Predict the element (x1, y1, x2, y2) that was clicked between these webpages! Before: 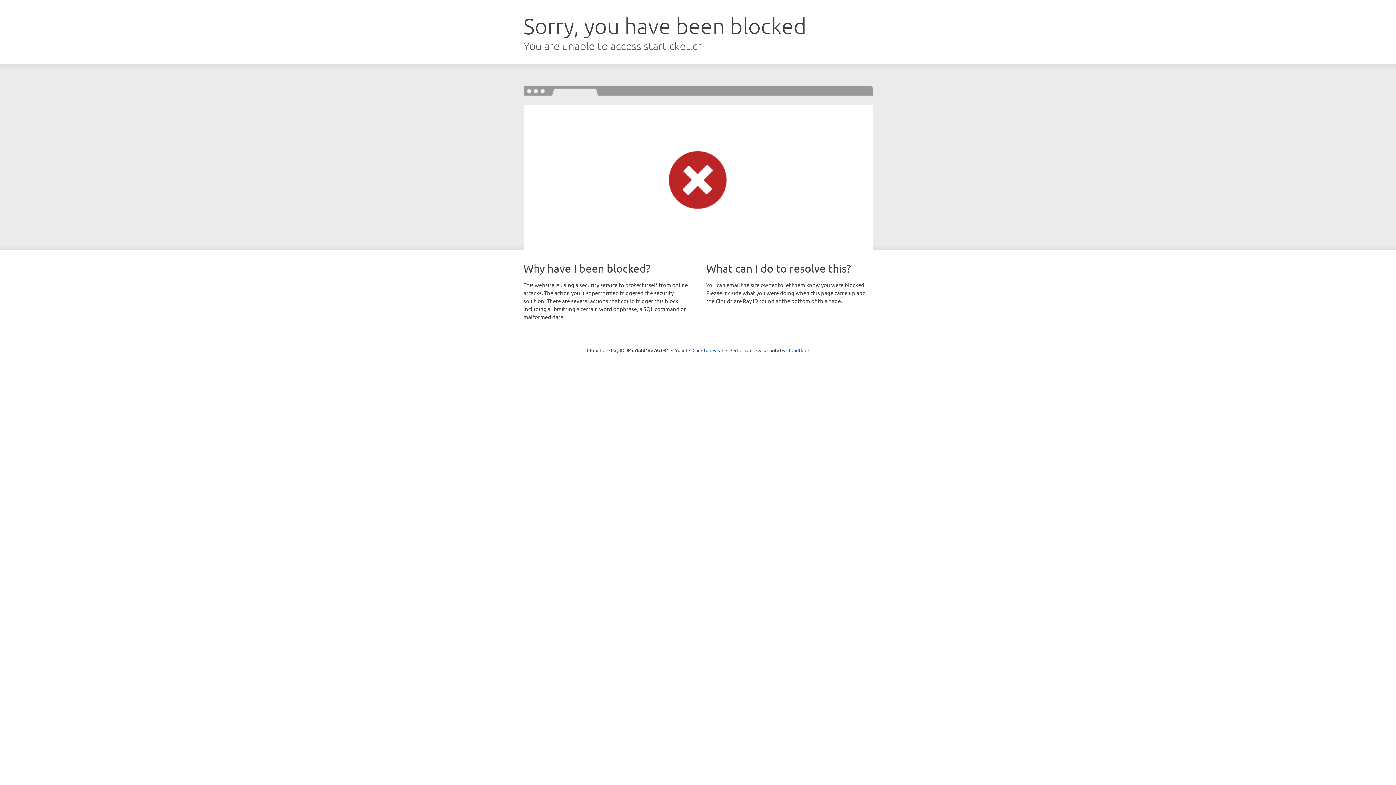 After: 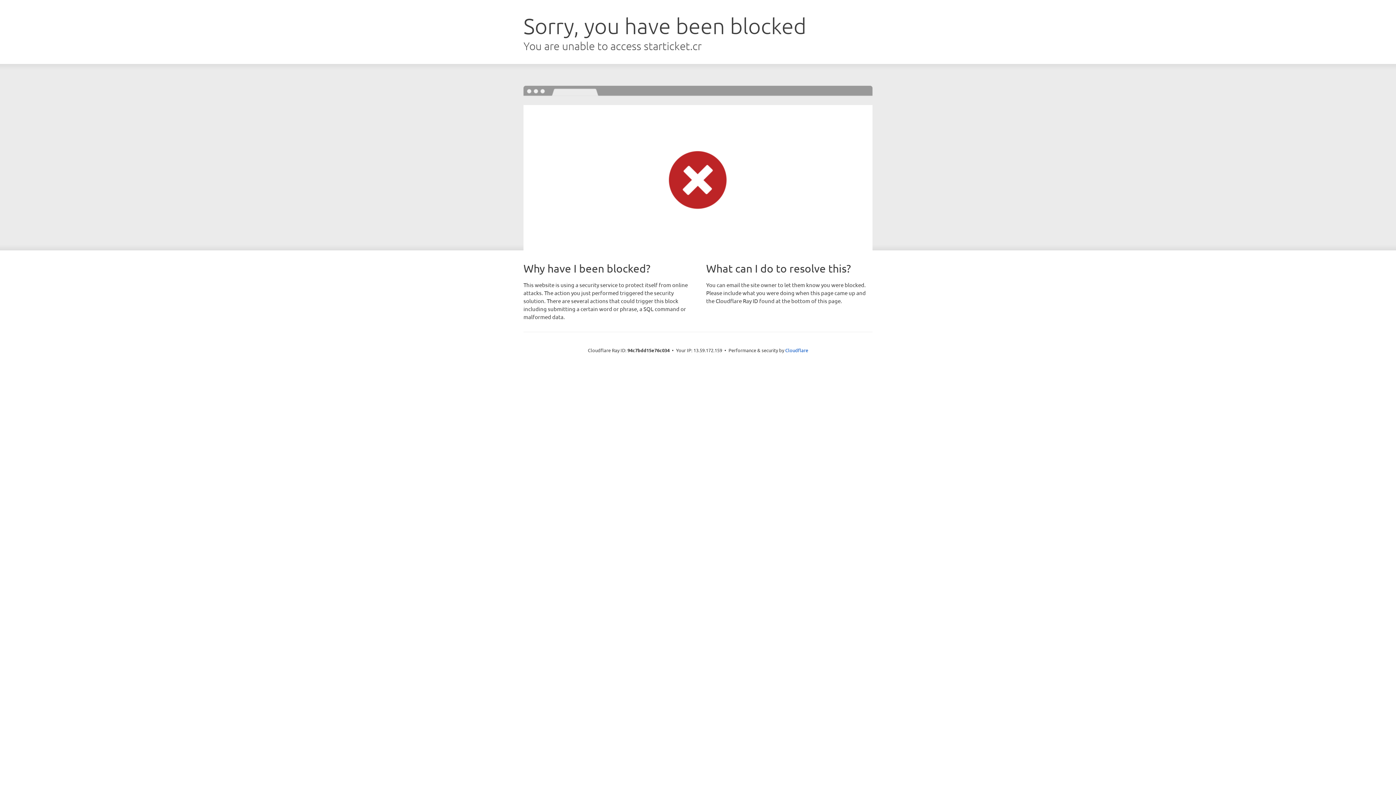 Action: bbox: (692, 346, 723, 353) label: Click to reveal